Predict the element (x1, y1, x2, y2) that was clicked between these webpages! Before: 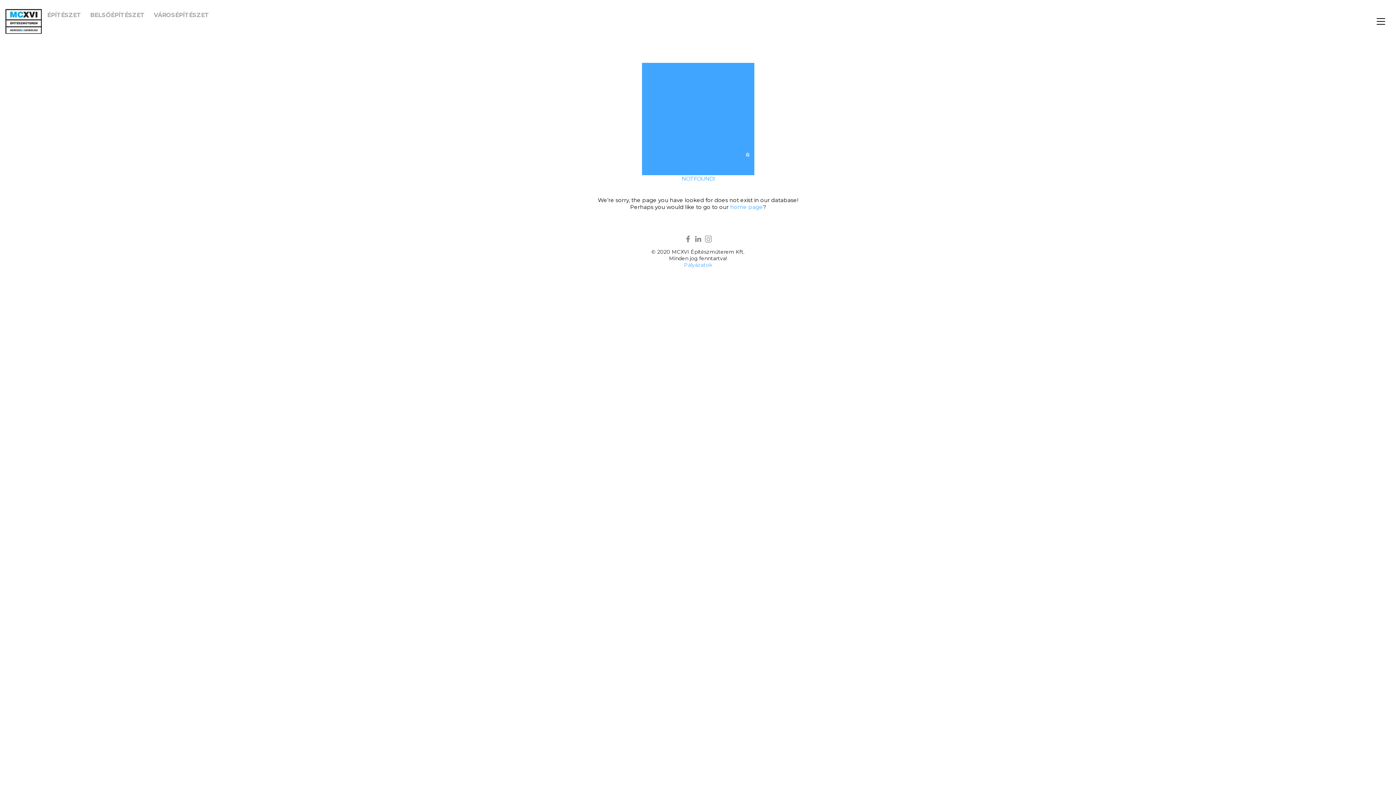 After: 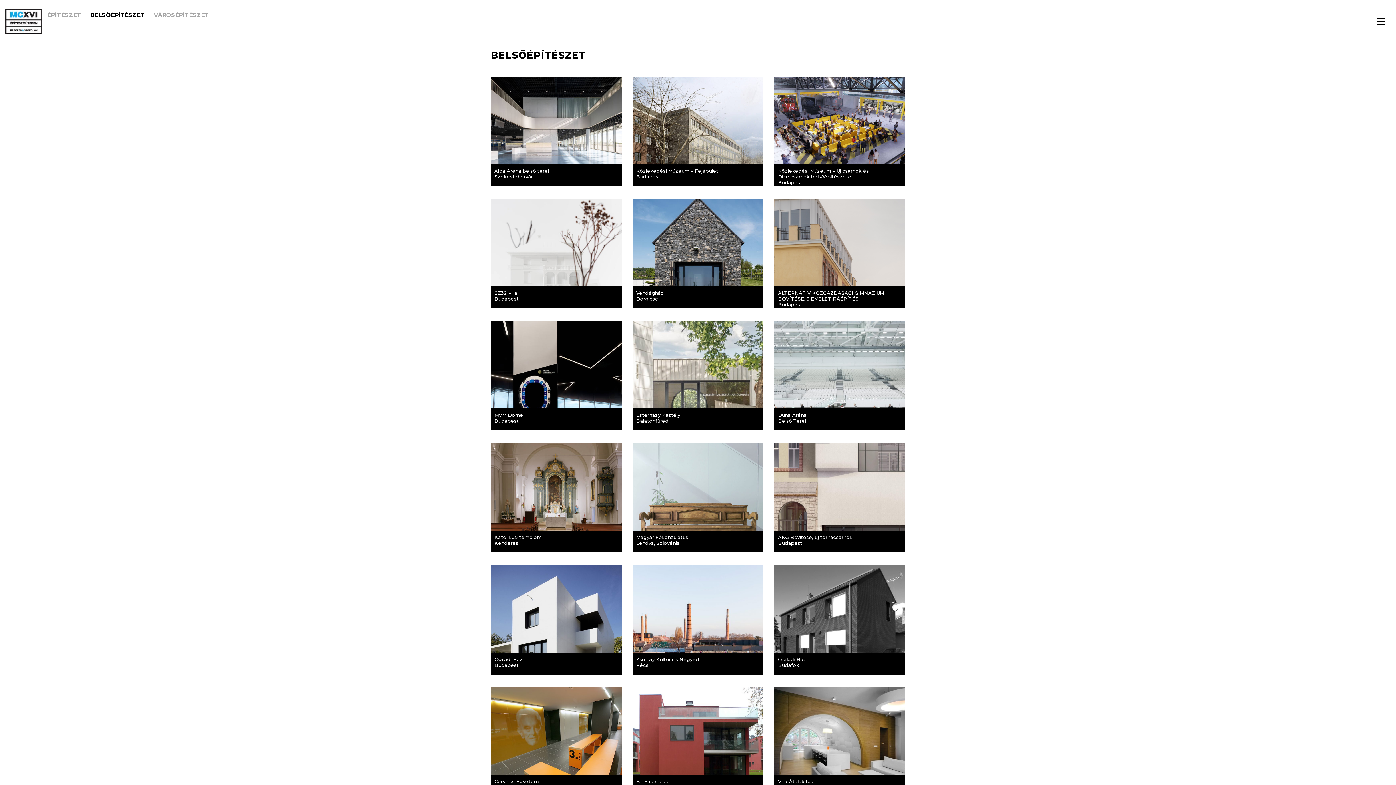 Action: bbox: (90, 8, 153, 22) label: BELSŐÉPÍTÉSZET